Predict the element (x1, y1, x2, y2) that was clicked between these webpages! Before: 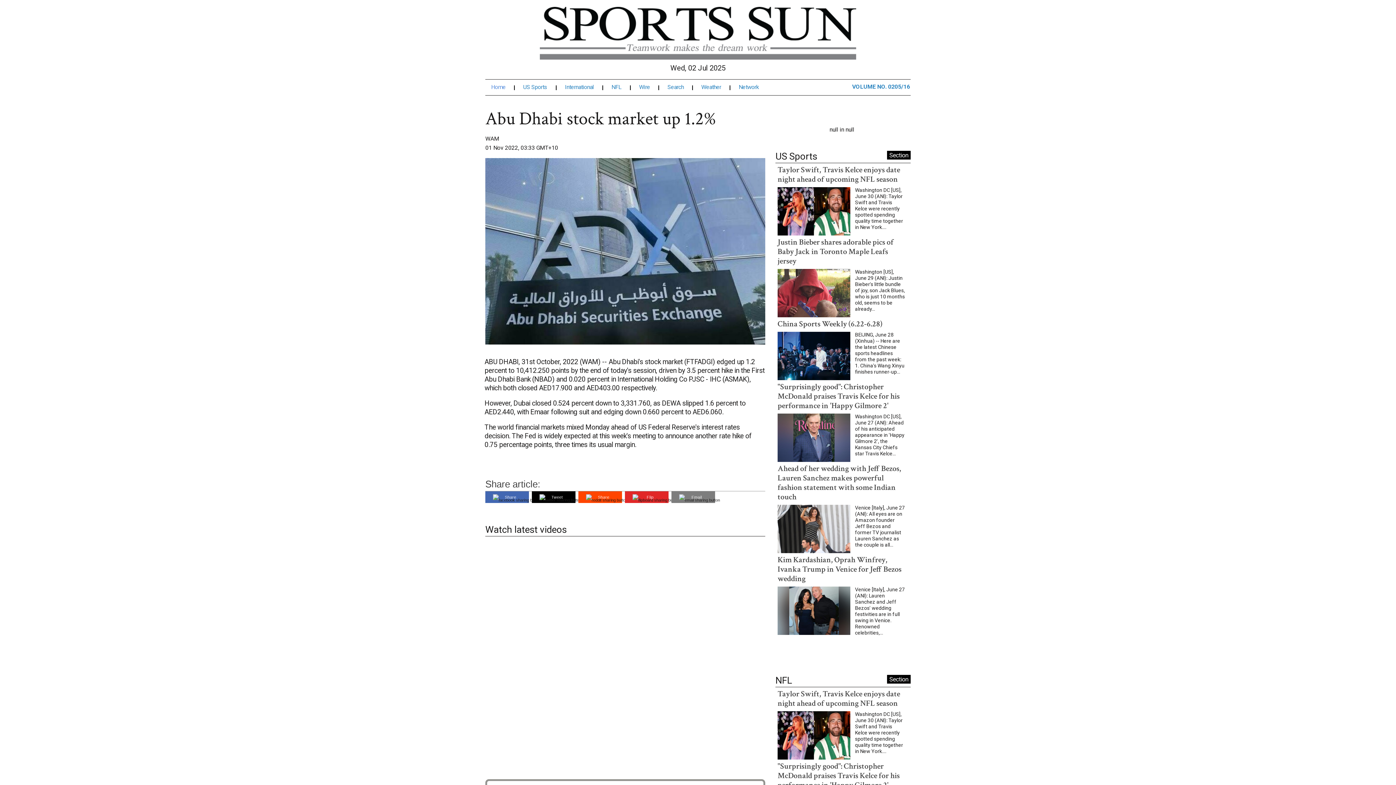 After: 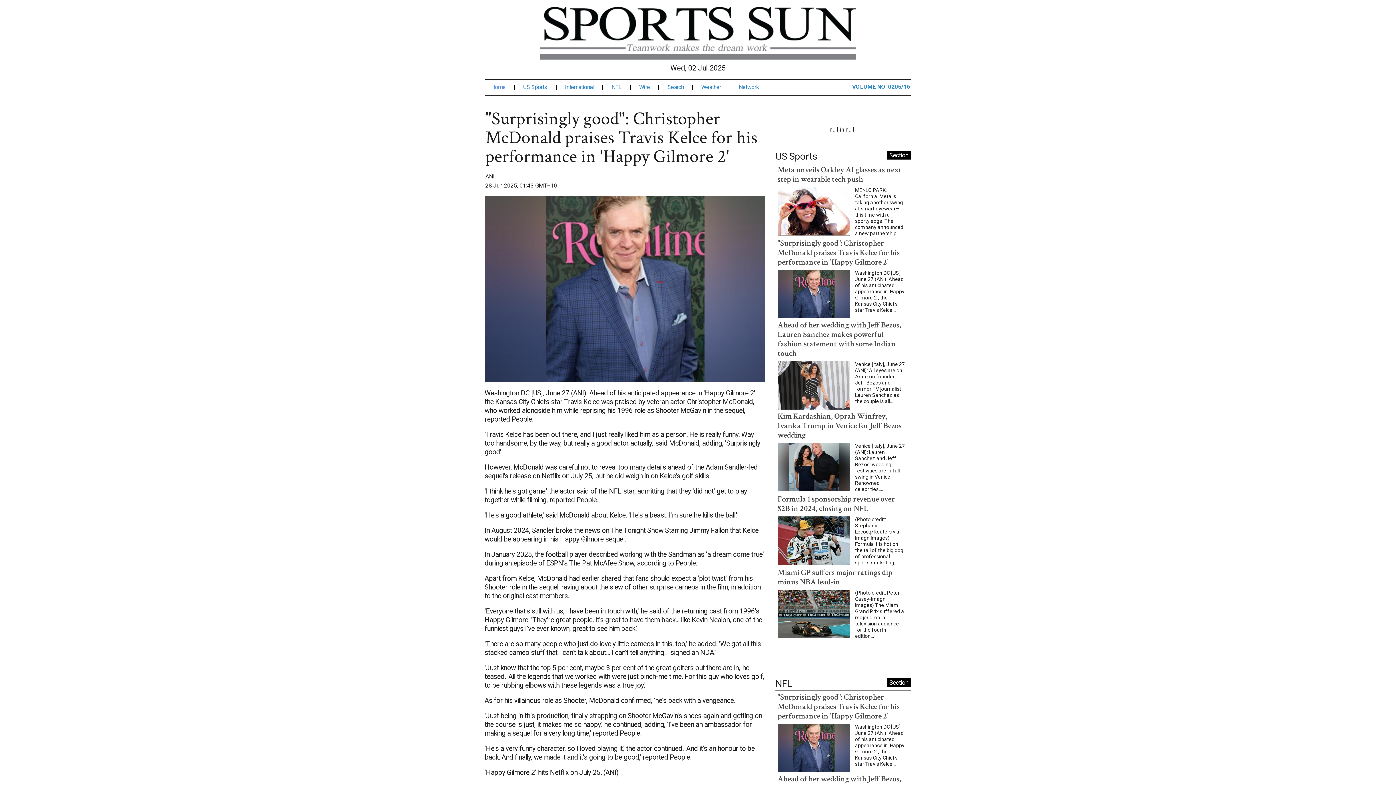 Action: label: "Surprisingly good": Christopher McDonald praises Travis Kelce for his performance in 'Happy Gilmore 2' bbox: (777, 363, 900, 401)